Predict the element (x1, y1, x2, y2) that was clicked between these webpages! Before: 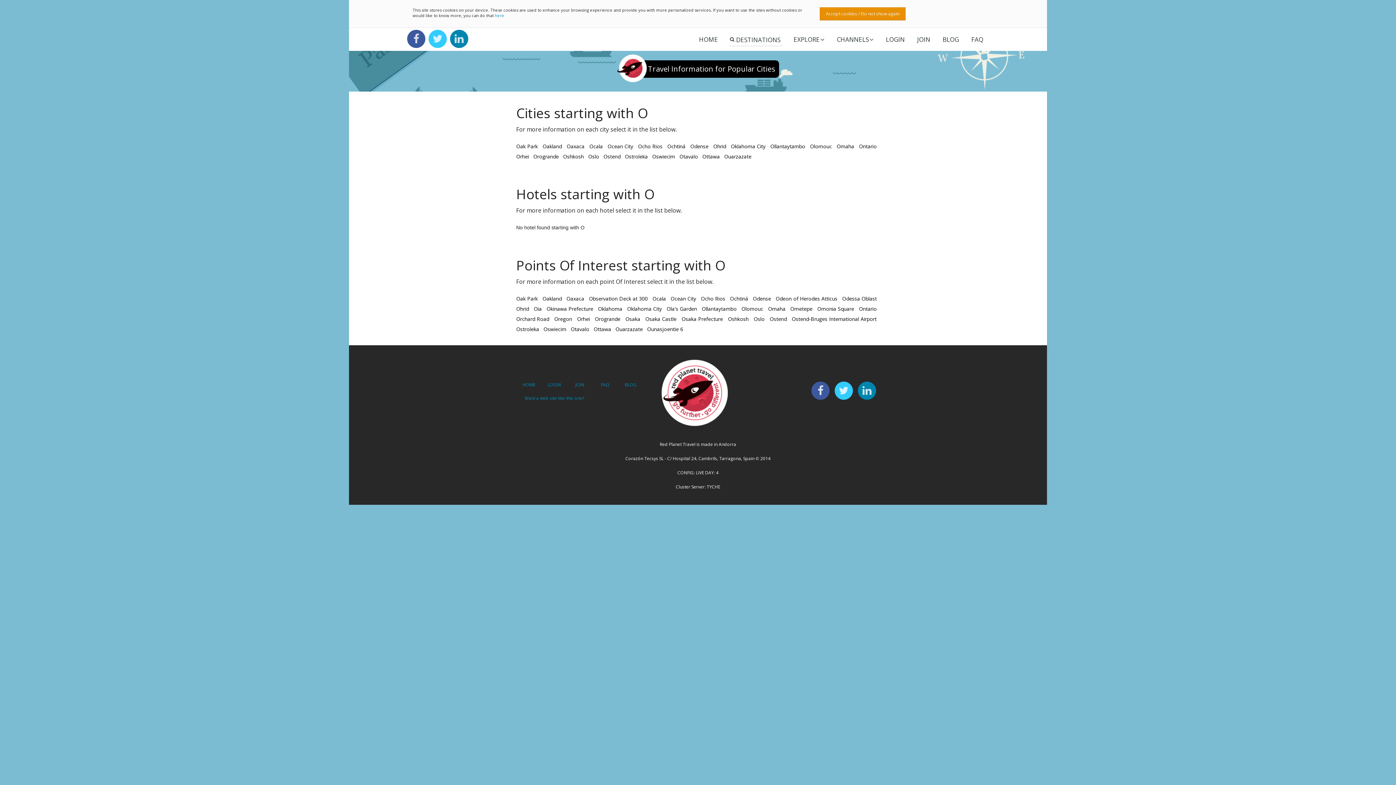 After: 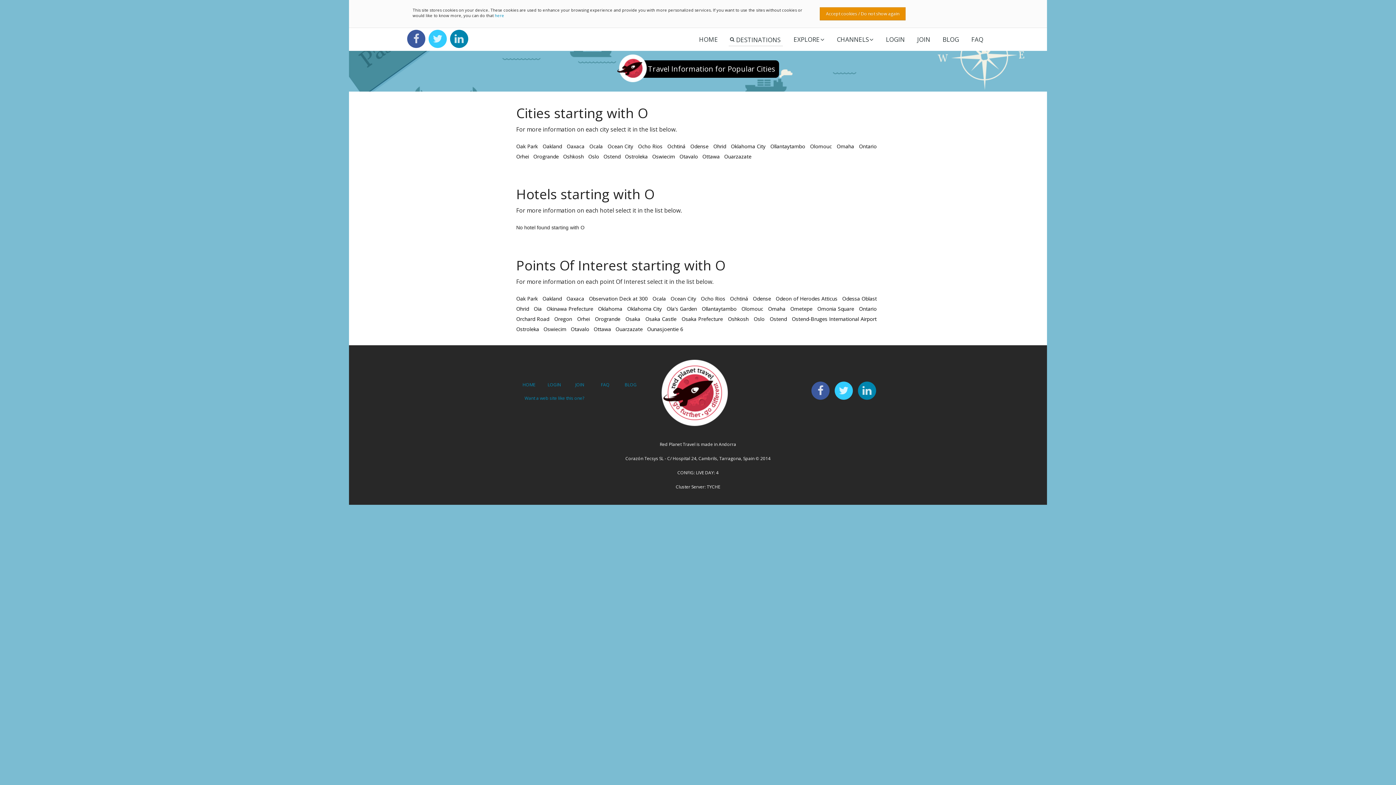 Action: bbox: (450, 36, 468, 44)